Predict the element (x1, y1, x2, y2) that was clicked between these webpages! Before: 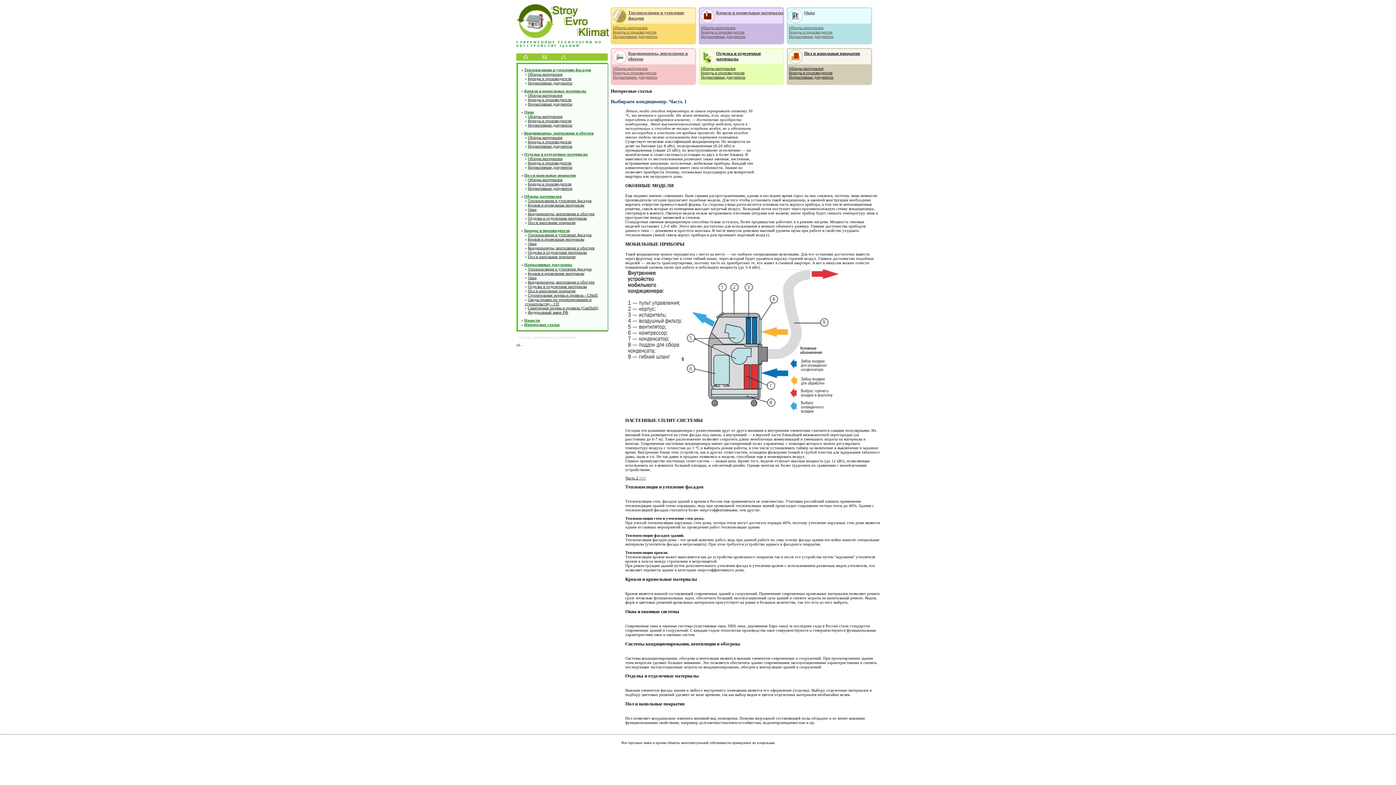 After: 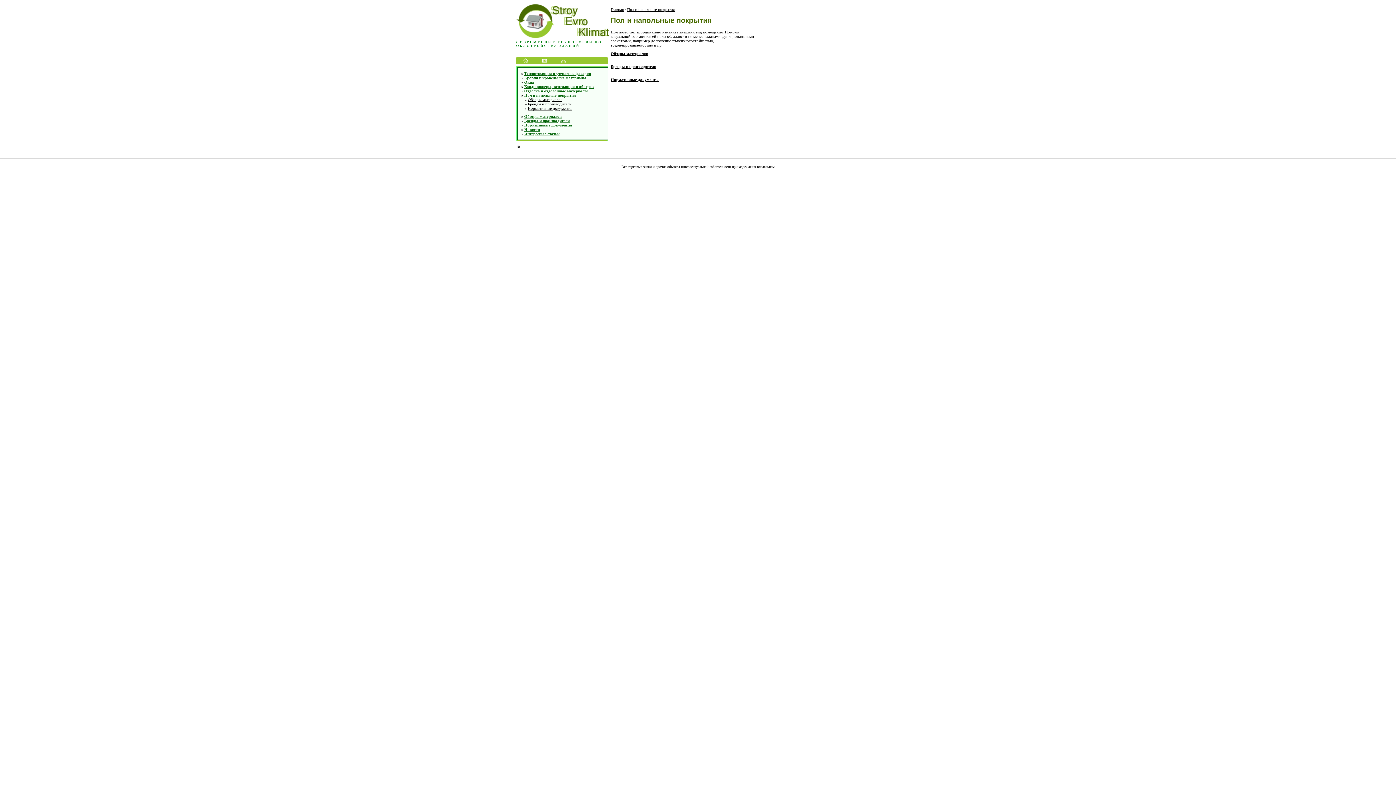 Action: label: Пол и напольные покрытия bbox: (524, 173, 576, 177)